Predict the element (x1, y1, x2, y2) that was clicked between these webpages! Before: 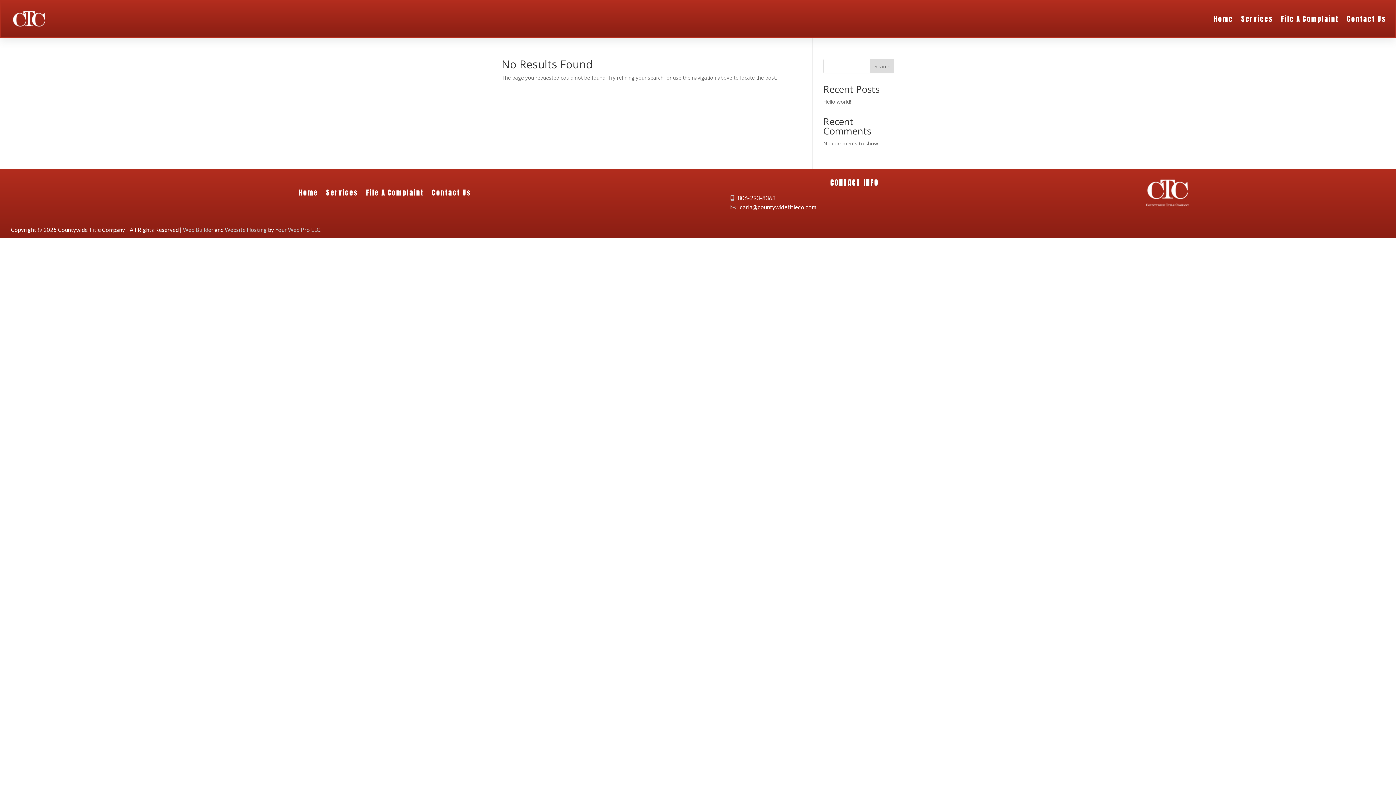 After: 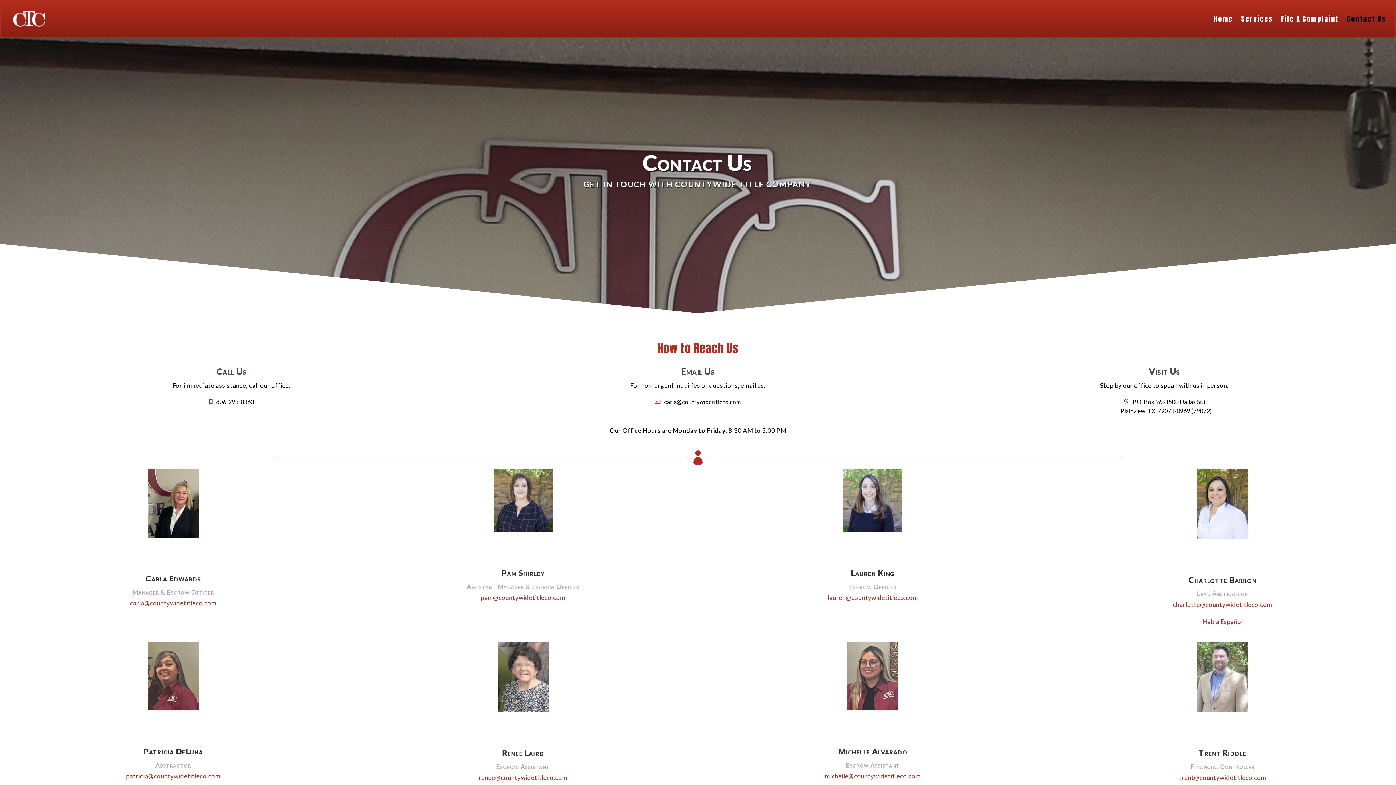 Action: label: Contact Us bbox: (1347, 3, 1386, 34)